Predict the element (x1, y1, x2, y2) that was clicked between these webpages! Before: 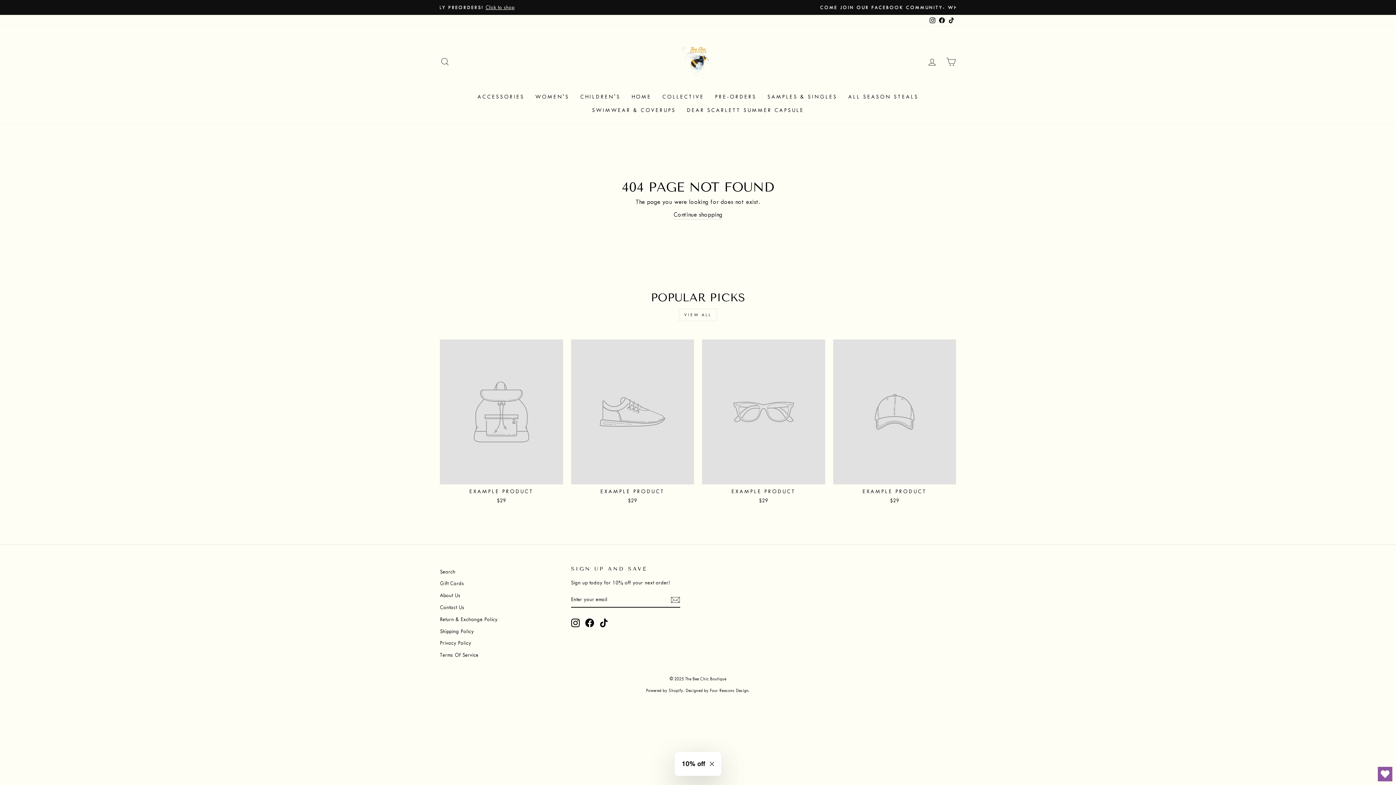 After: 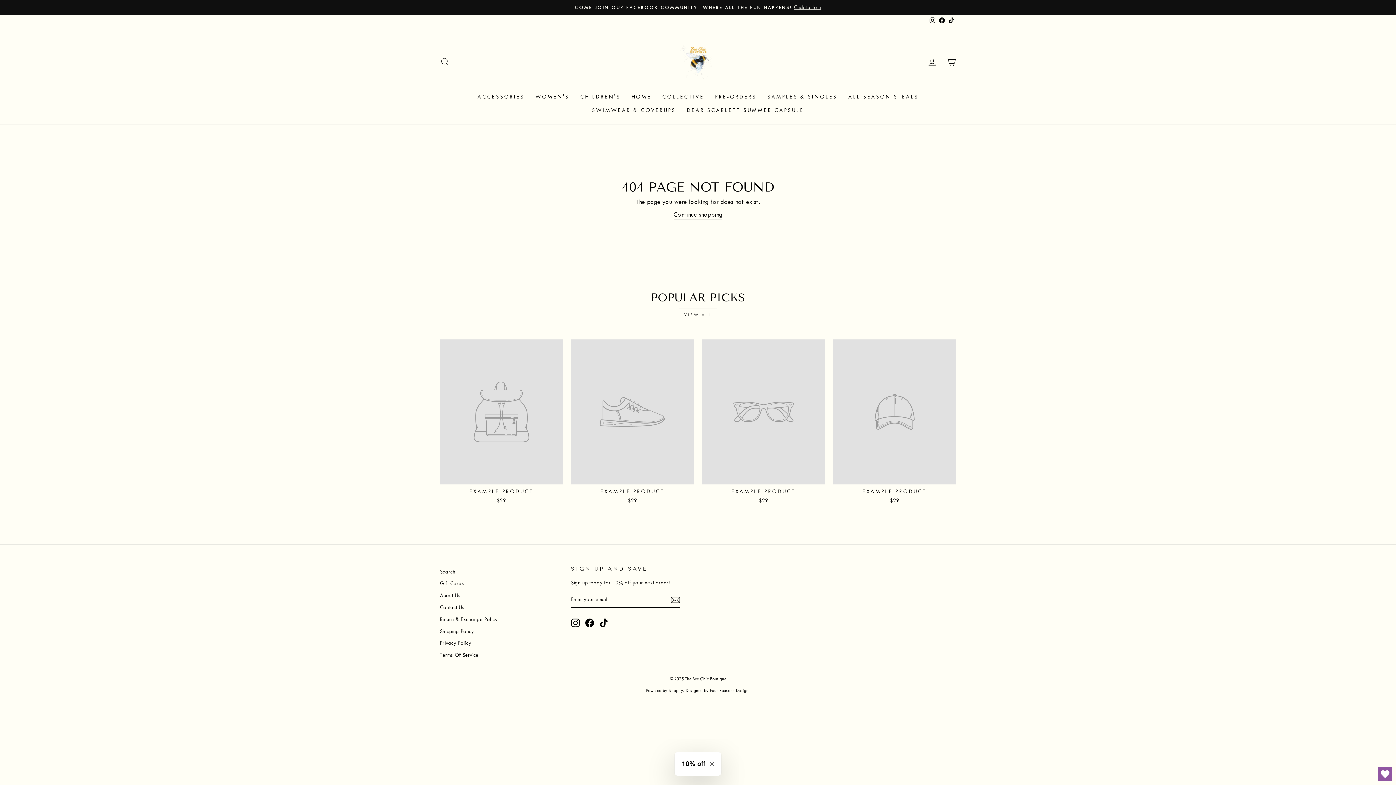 Action: bbox: (702, 339, 825, 506) label: EXAMPLE PRODUCT
$29